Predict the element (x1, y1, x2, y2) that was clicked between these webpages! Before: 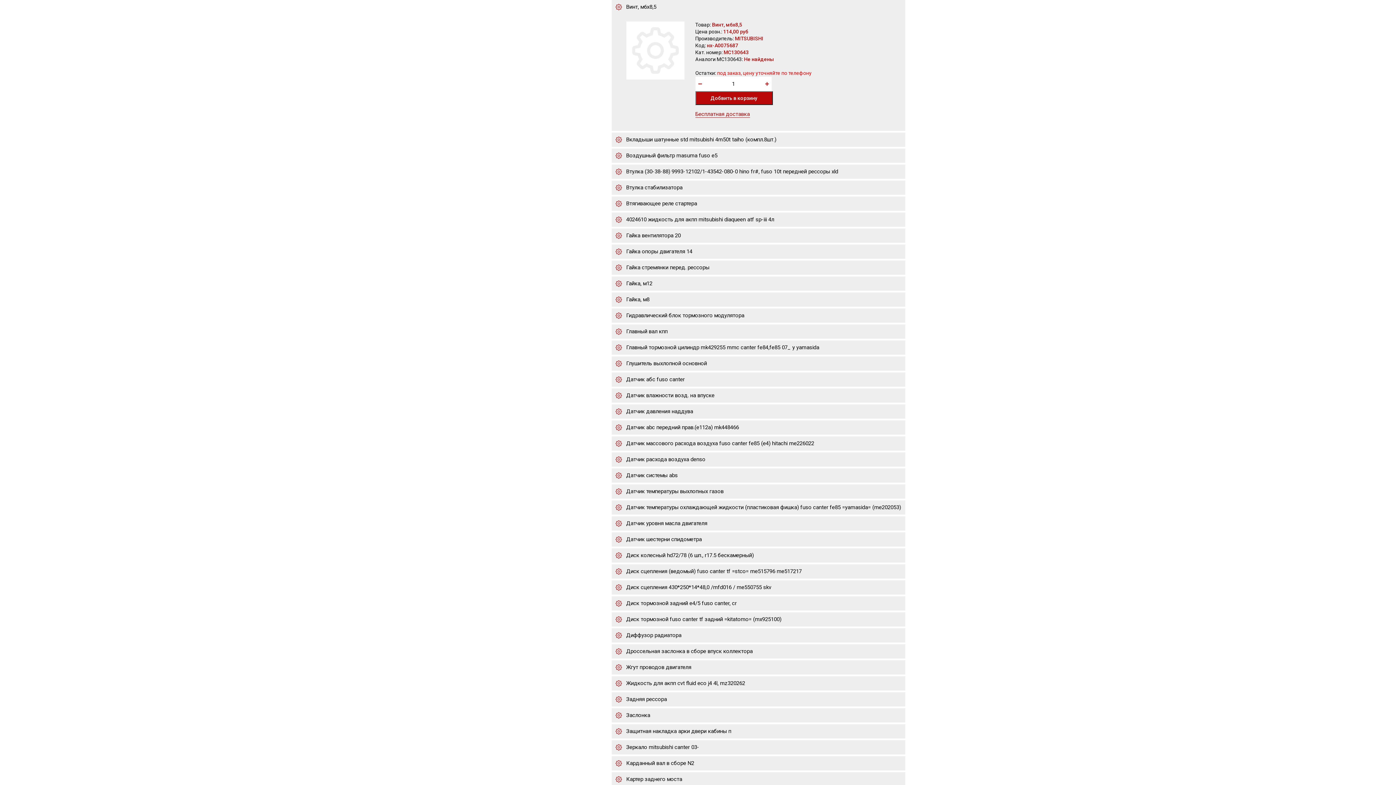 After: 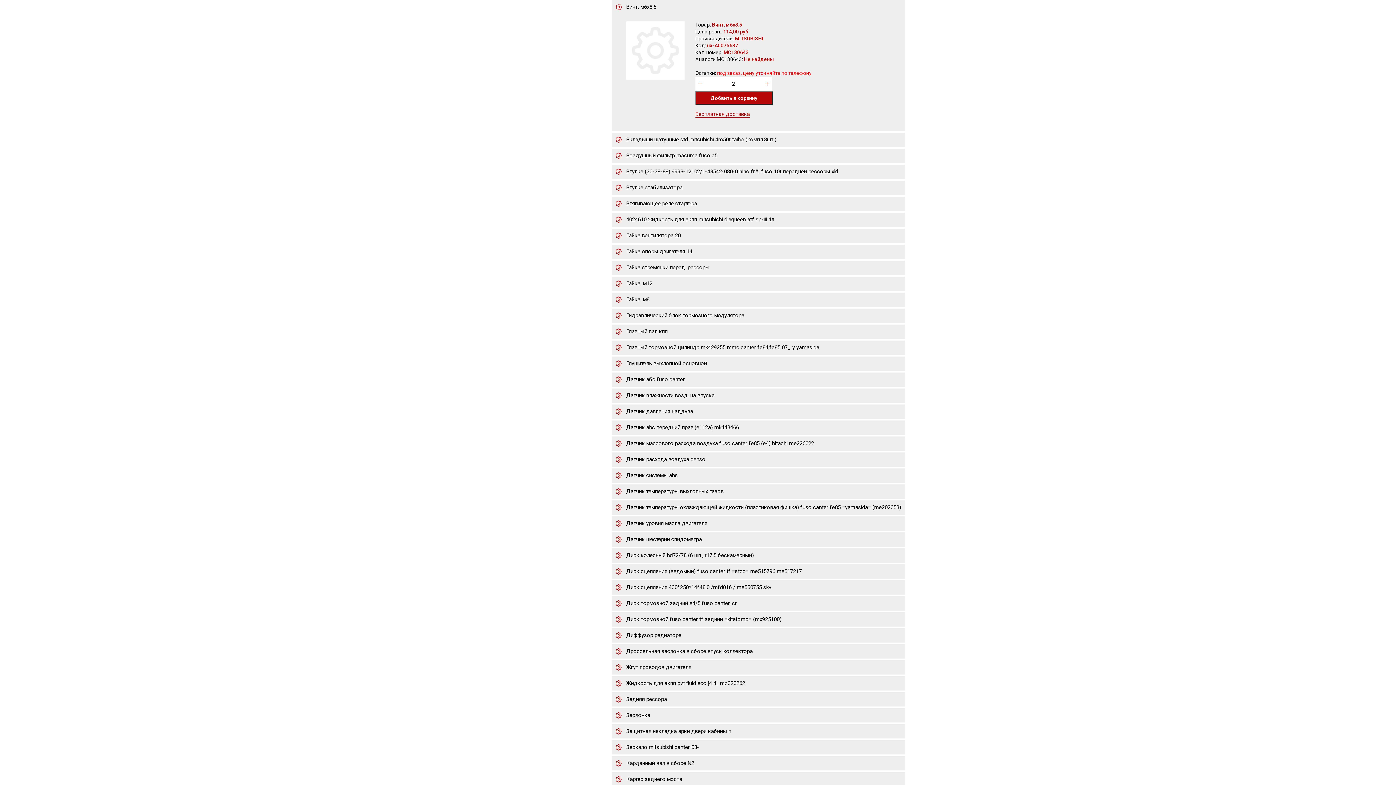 Action: bbox: (765, 82, 768, 85)